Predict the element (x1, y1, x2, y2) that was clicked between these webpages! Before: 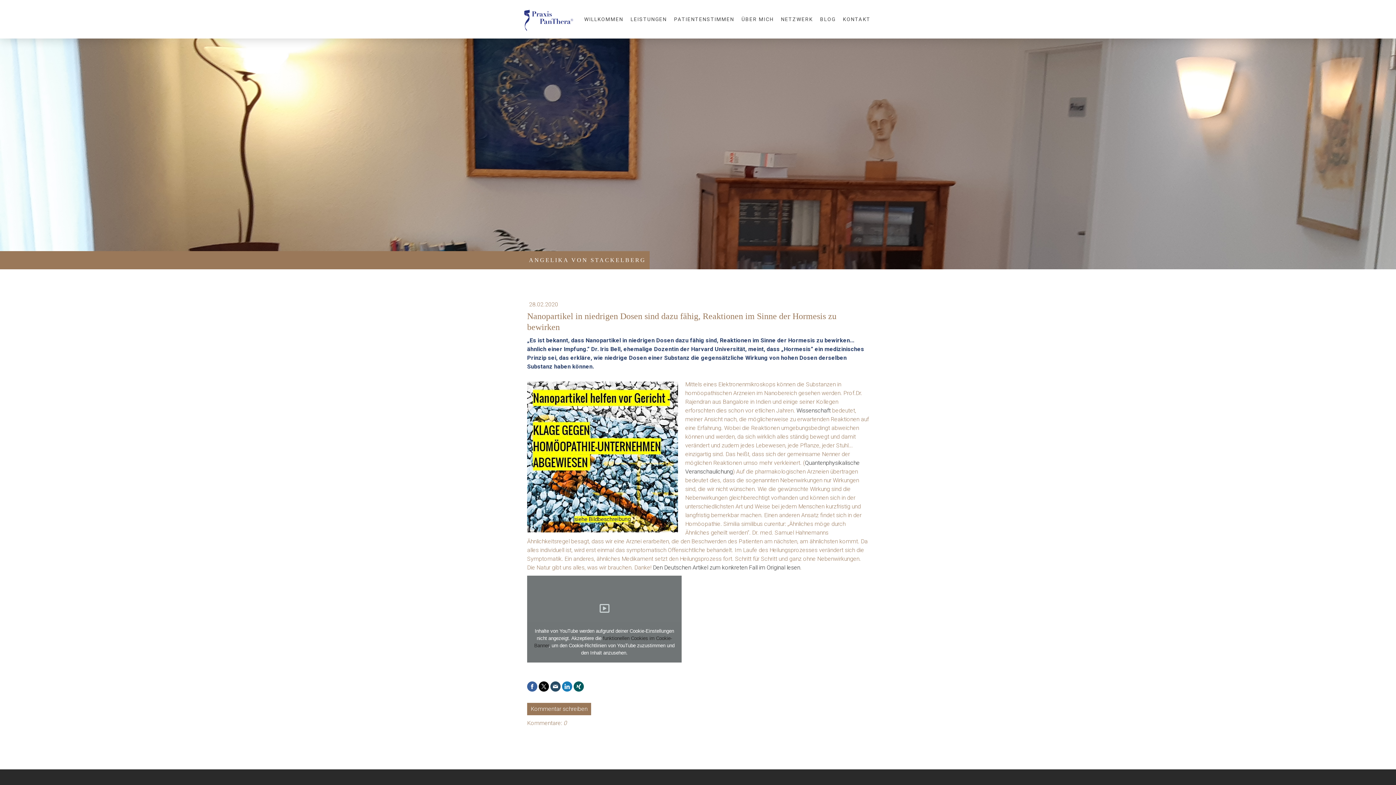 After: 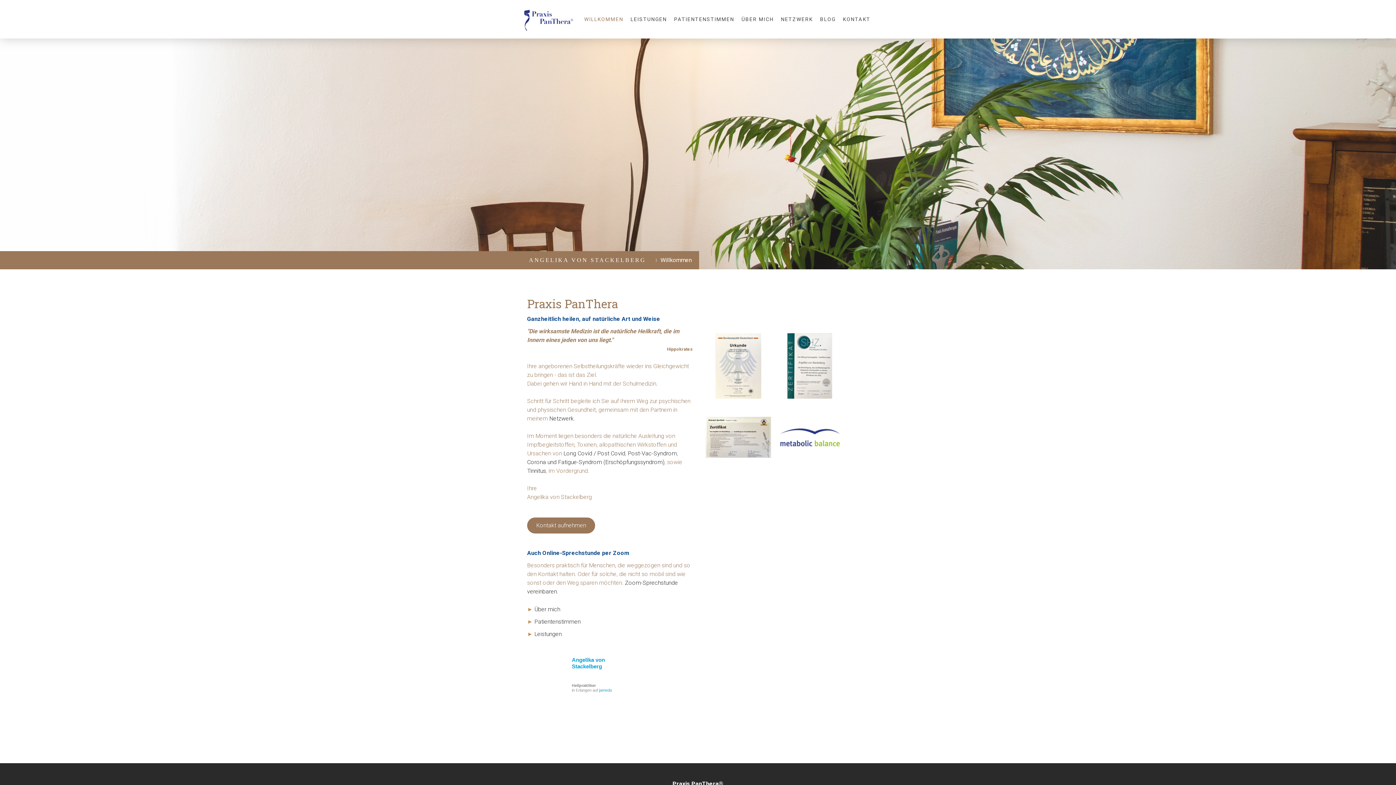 Action: bbox: (529, 253, 646, 267) label: ANGELIKA VON STACKELBERG